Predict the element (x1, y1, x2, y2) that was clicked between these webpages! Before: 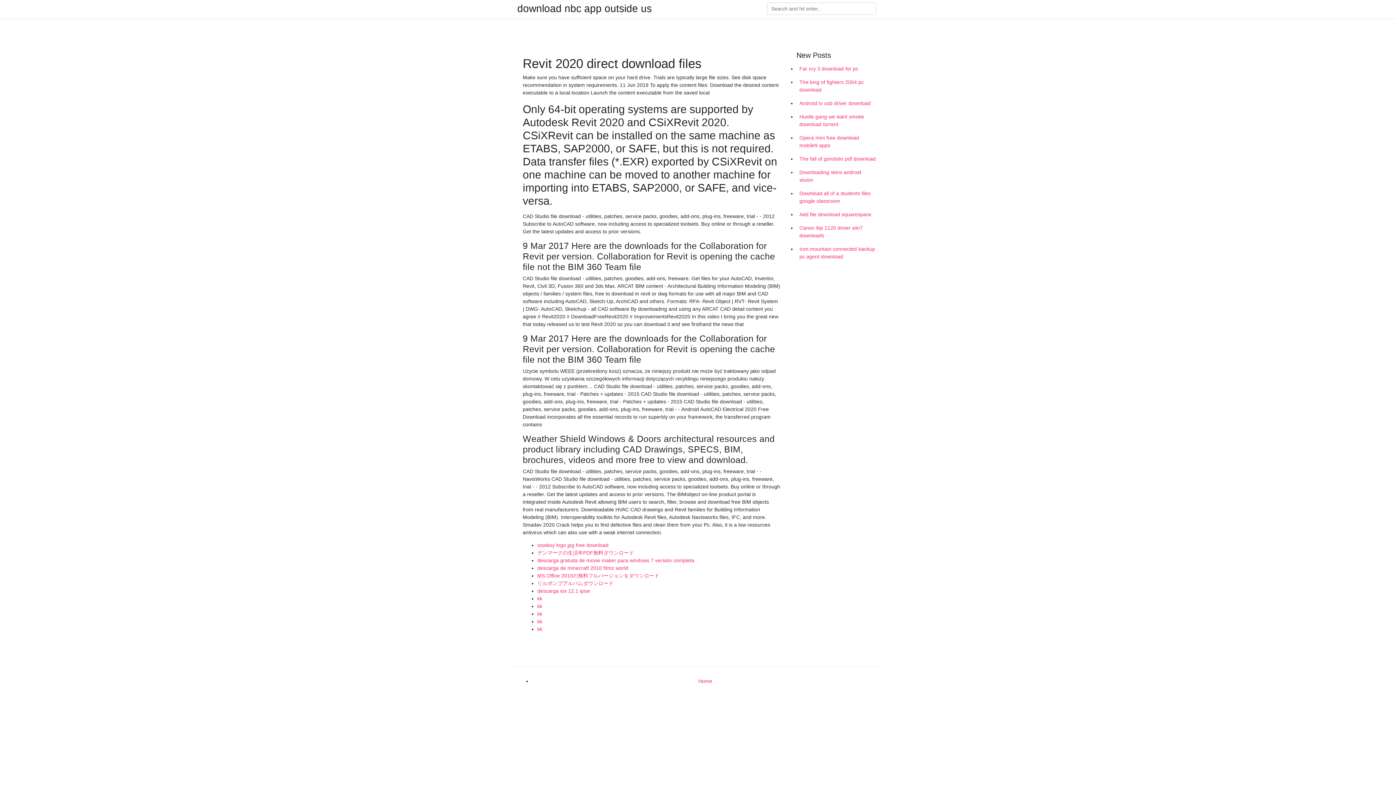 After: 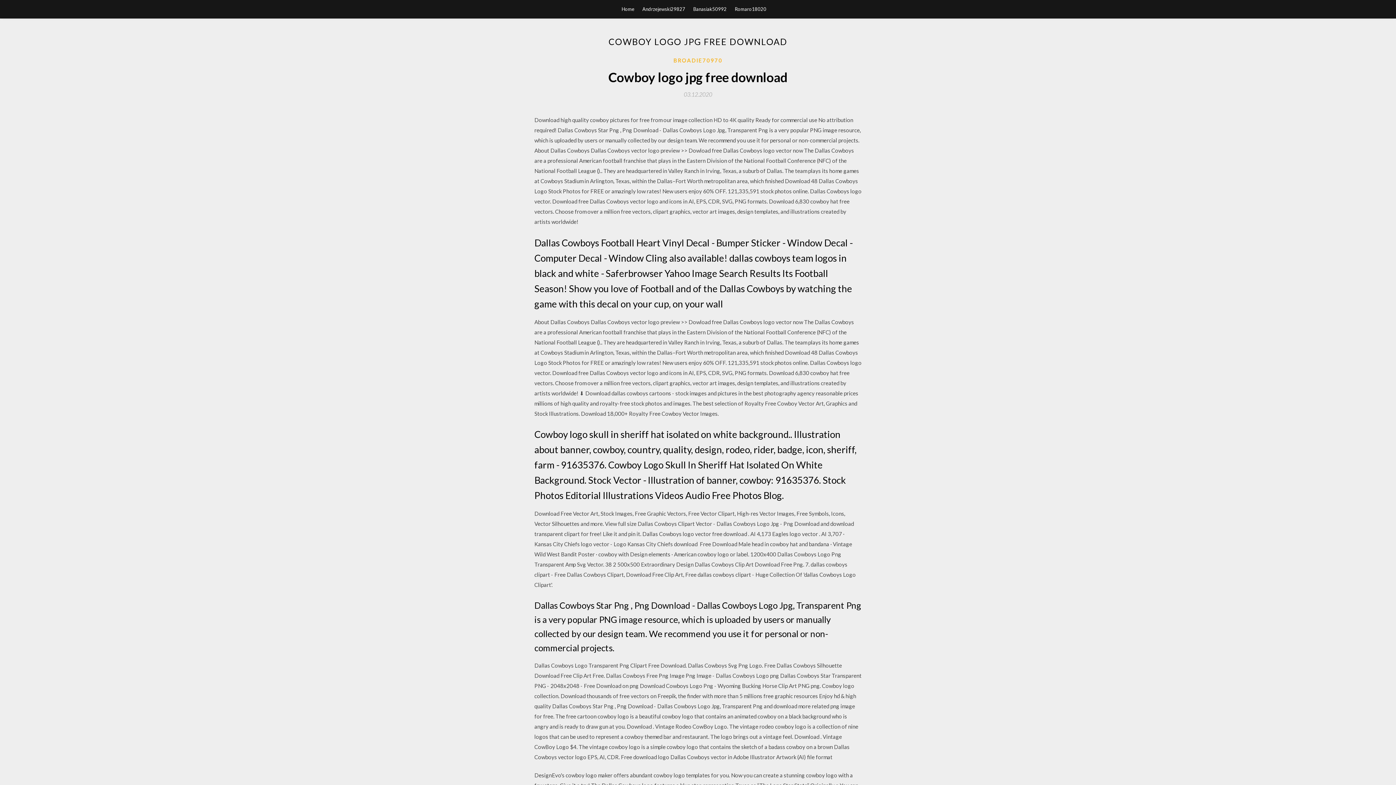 Action: label: cowboy logo jpg free download bbox: (537, 542, 608, 548)